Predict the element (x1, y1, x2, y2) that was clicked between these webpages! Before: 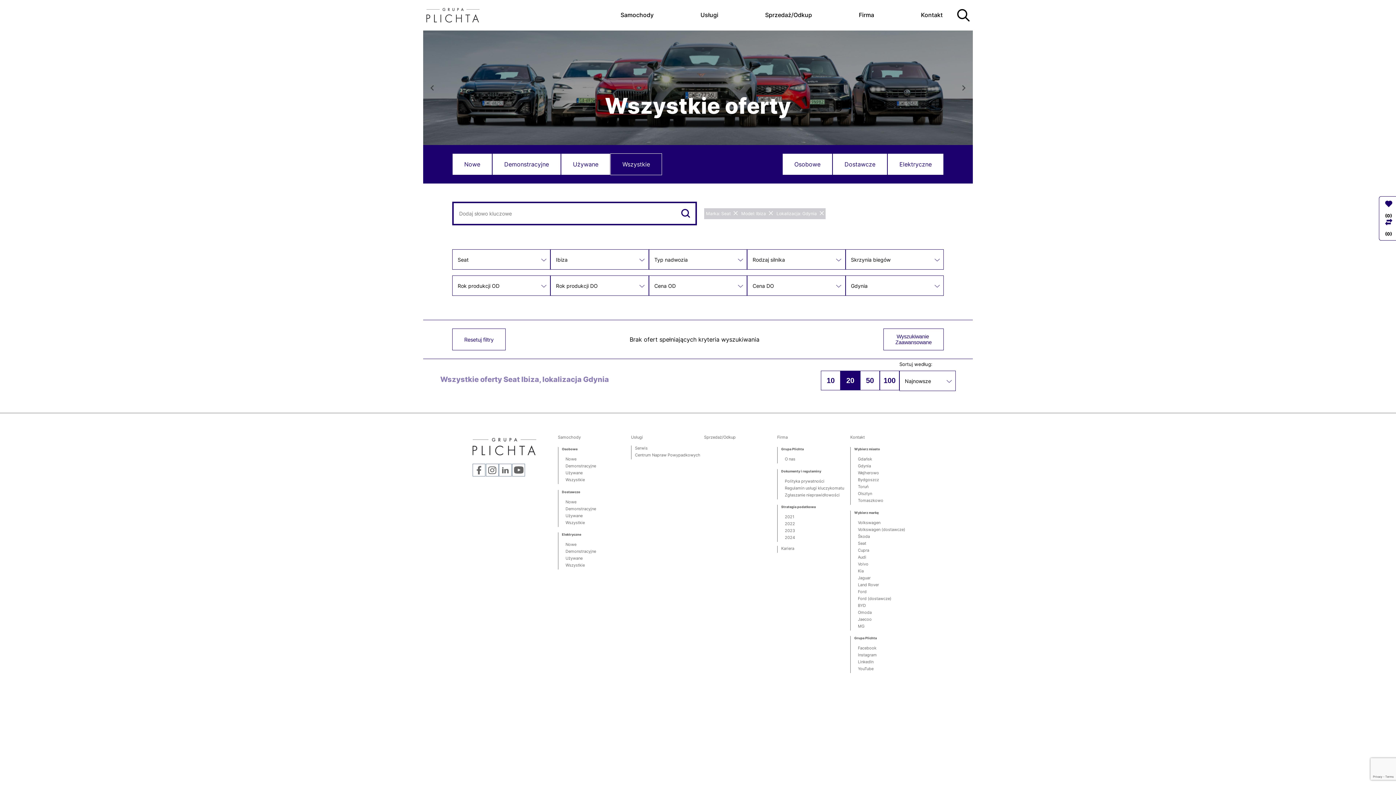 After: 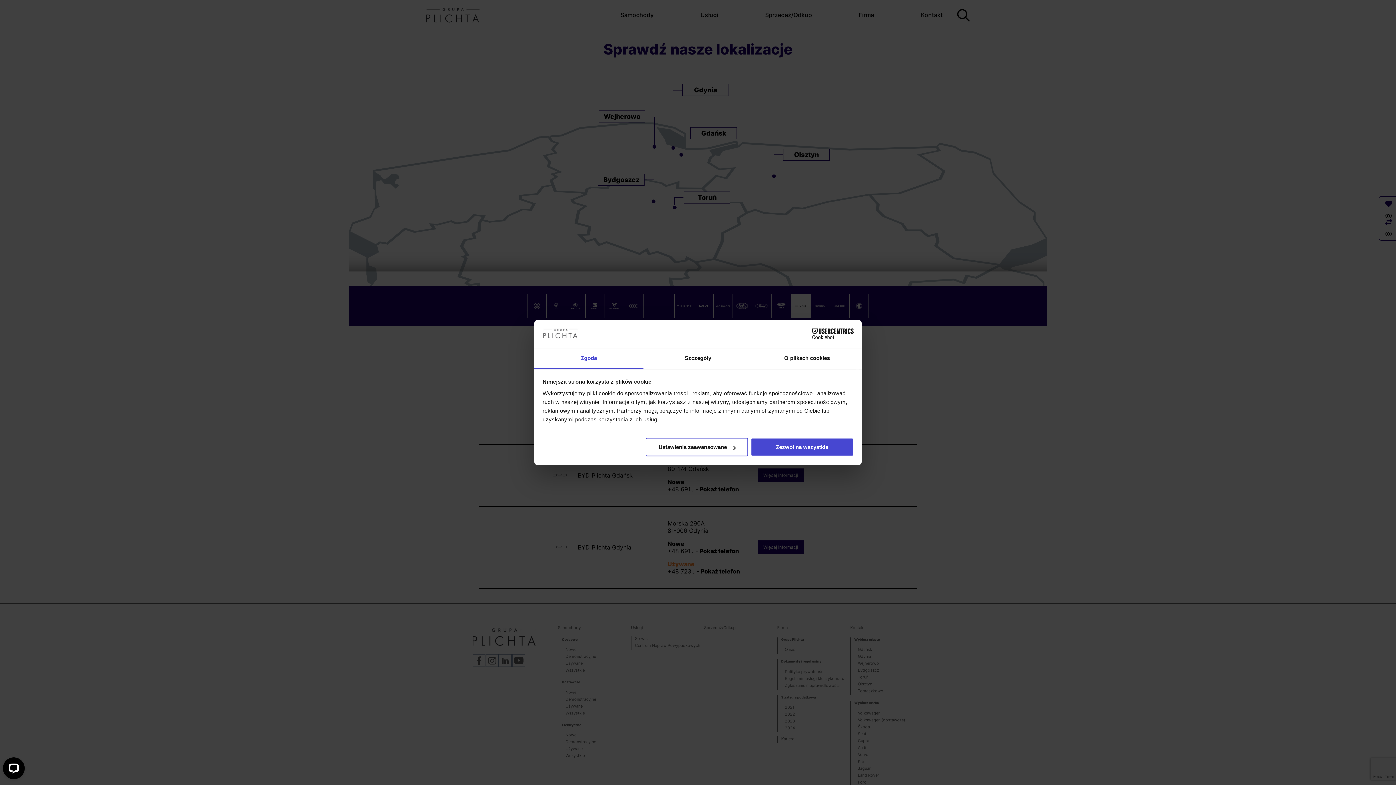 Action: label: BYD bbox: (858, 603, 866, 610)